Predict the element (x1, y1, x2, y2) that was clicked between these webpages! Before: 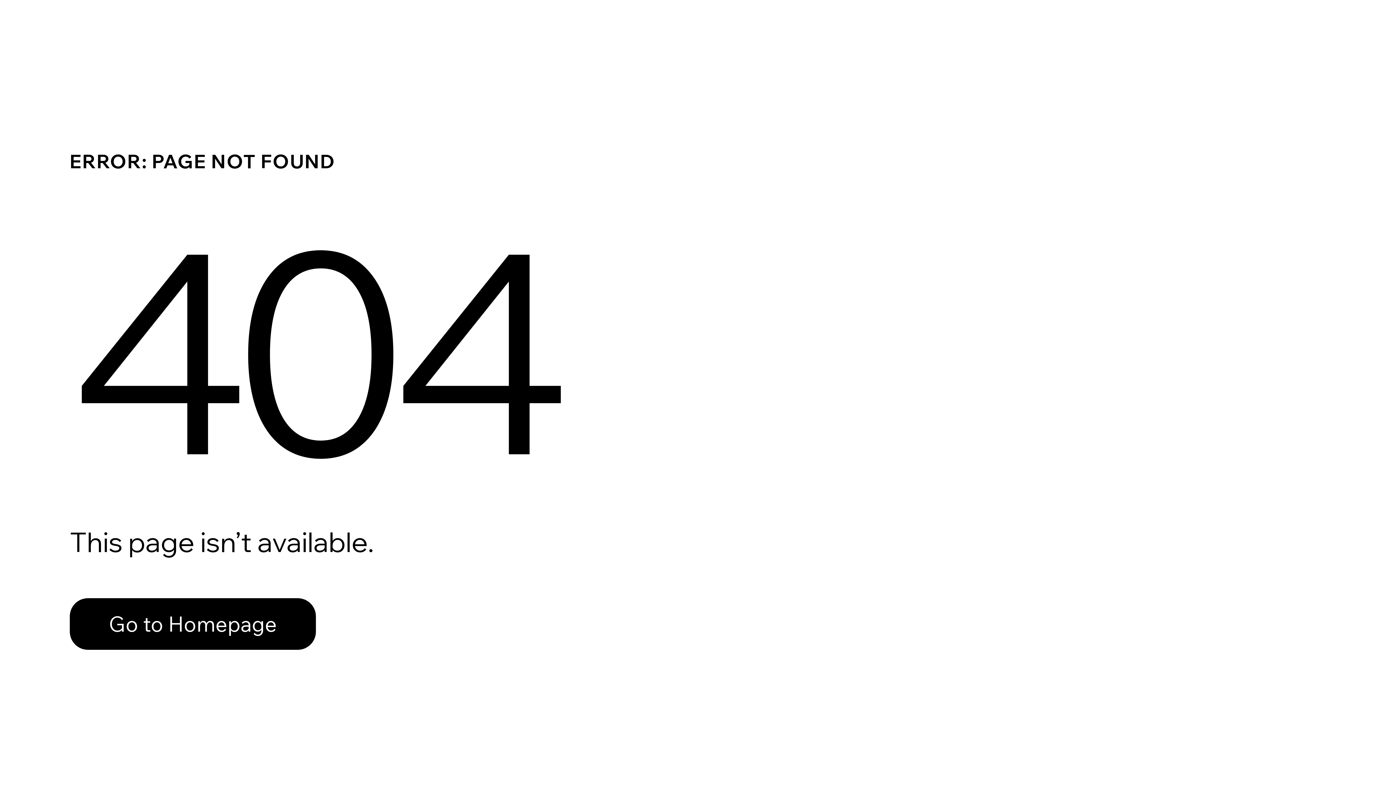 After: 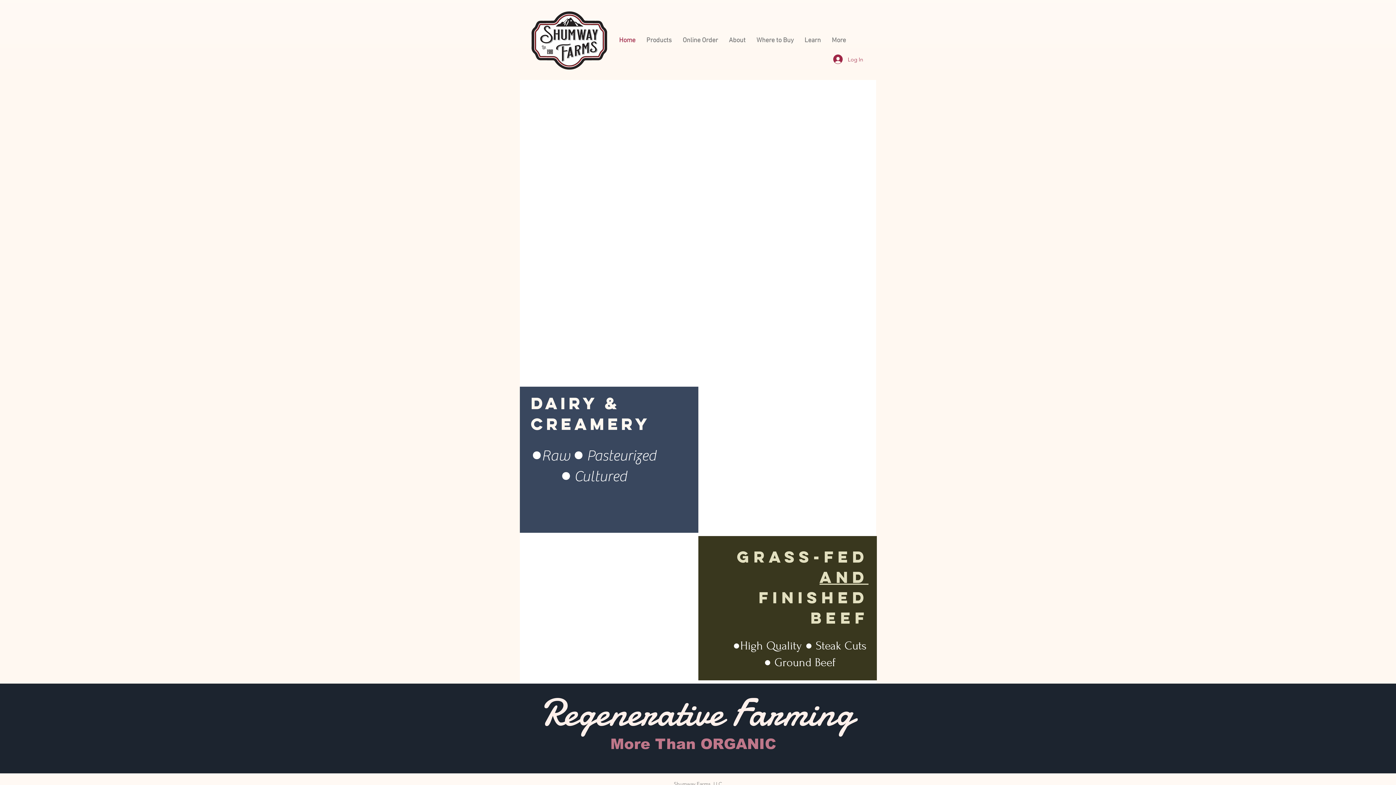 Action: label: Go to Homepage bbox: (69, 582, 768, 659)